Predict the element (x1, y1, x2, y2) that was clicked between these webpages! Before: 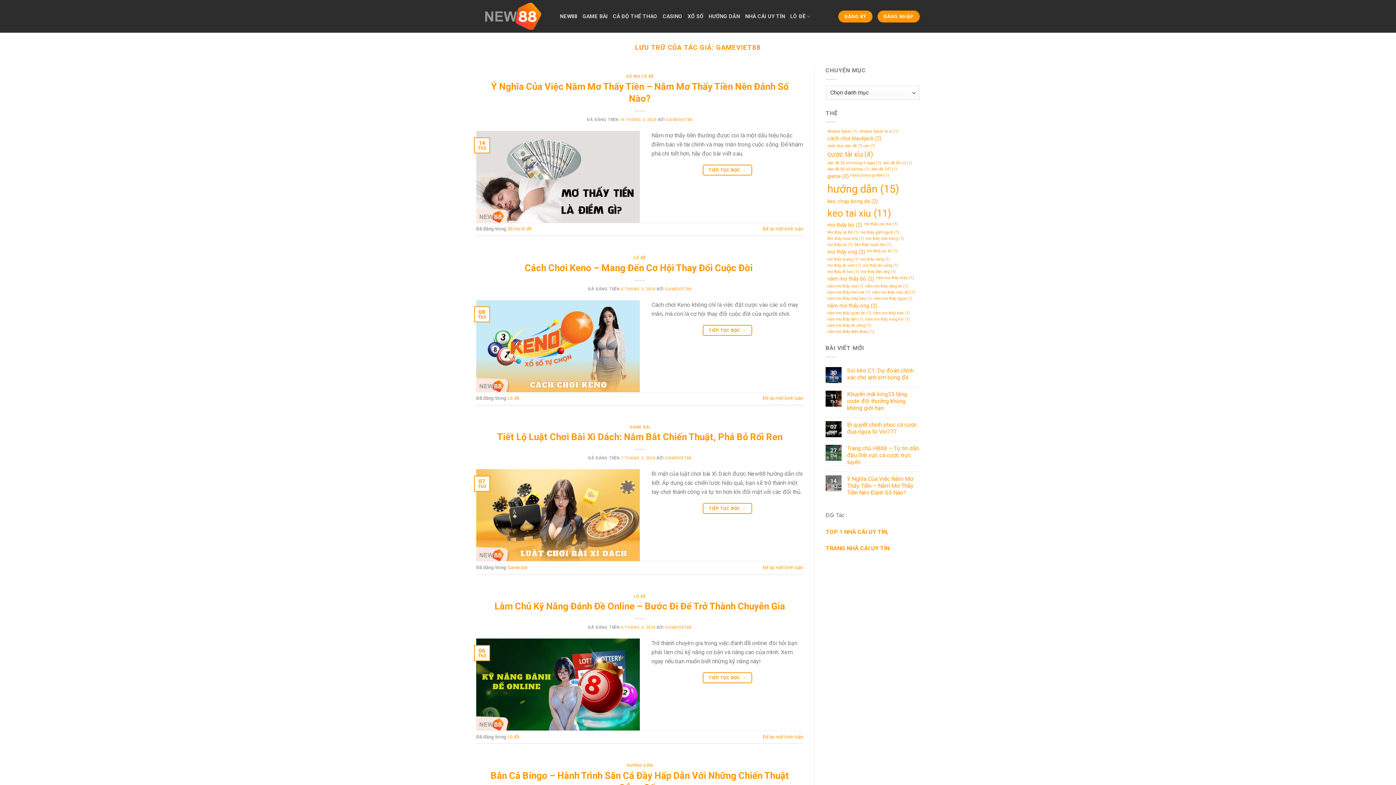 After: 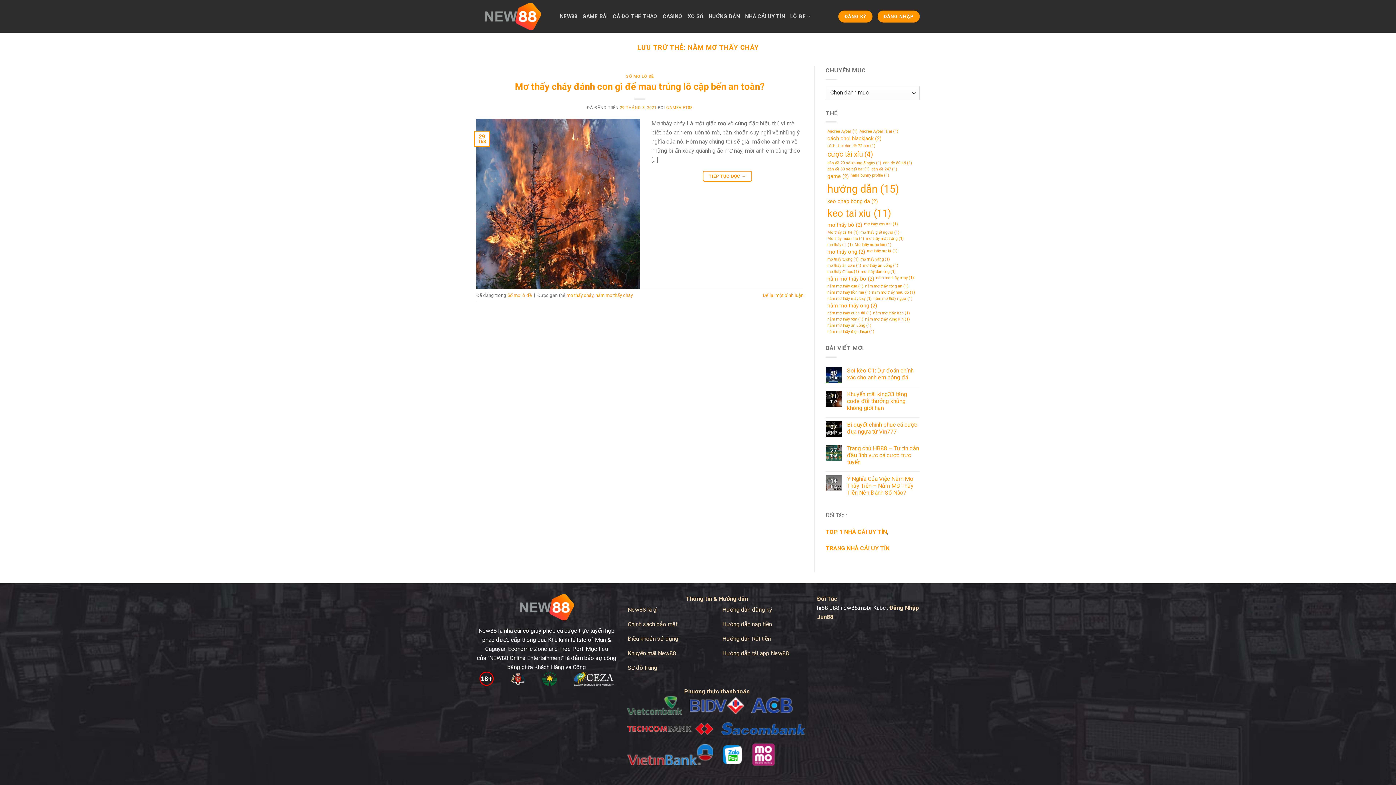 Action: label: nằm mơ thấy cháy (1 mục) bbox: (874, 274, 914, 283)